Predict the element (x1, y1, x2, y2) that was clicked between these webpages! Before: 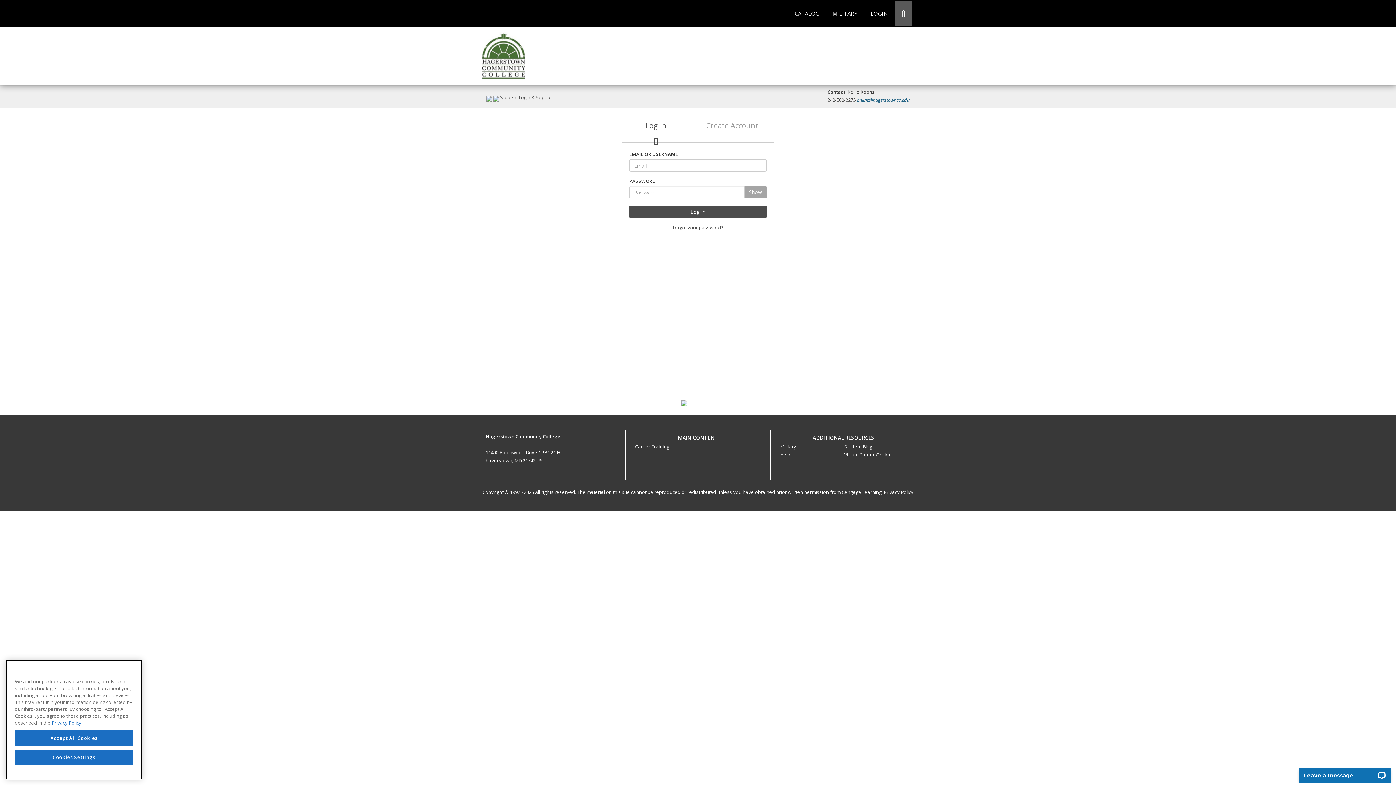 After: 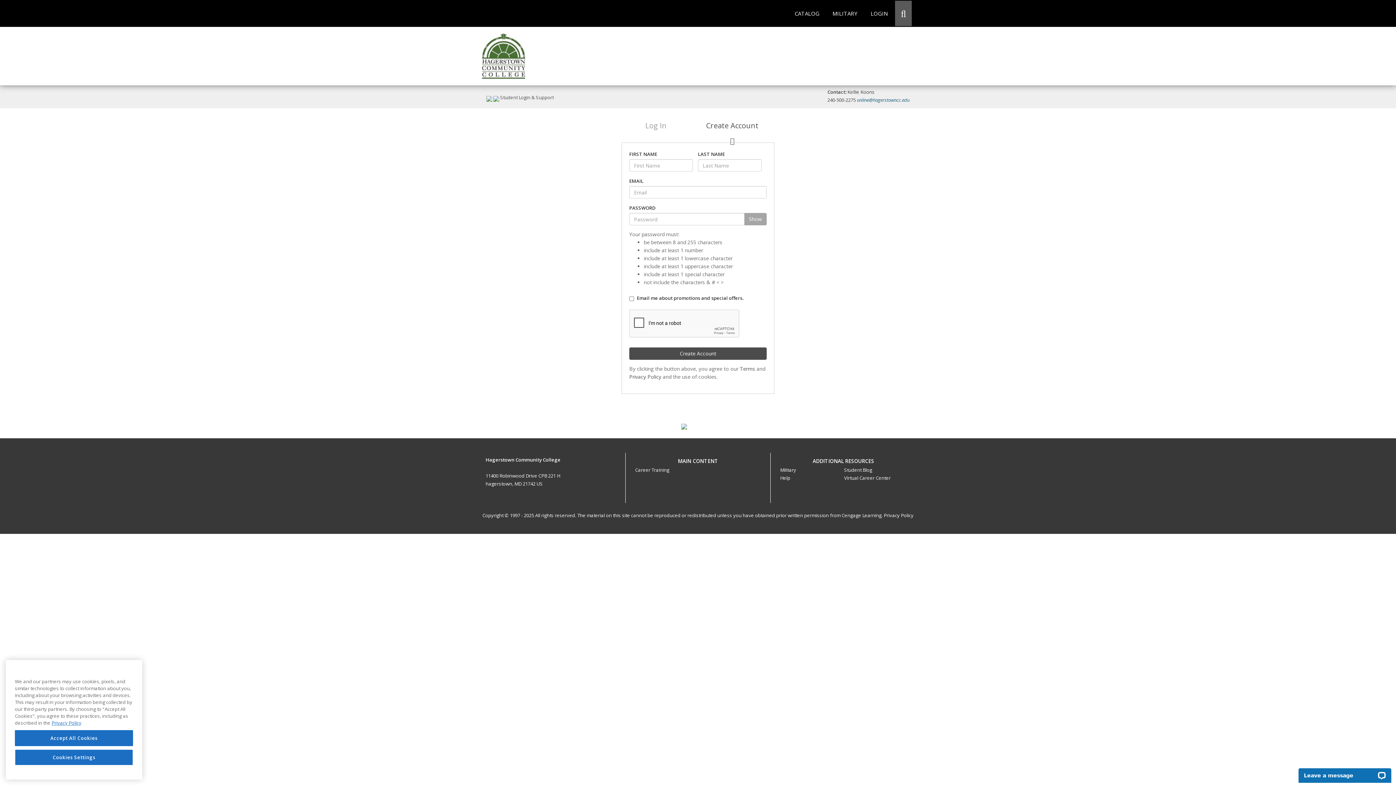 Action: label: Create Account bbox: (690, 113, 774, 138)